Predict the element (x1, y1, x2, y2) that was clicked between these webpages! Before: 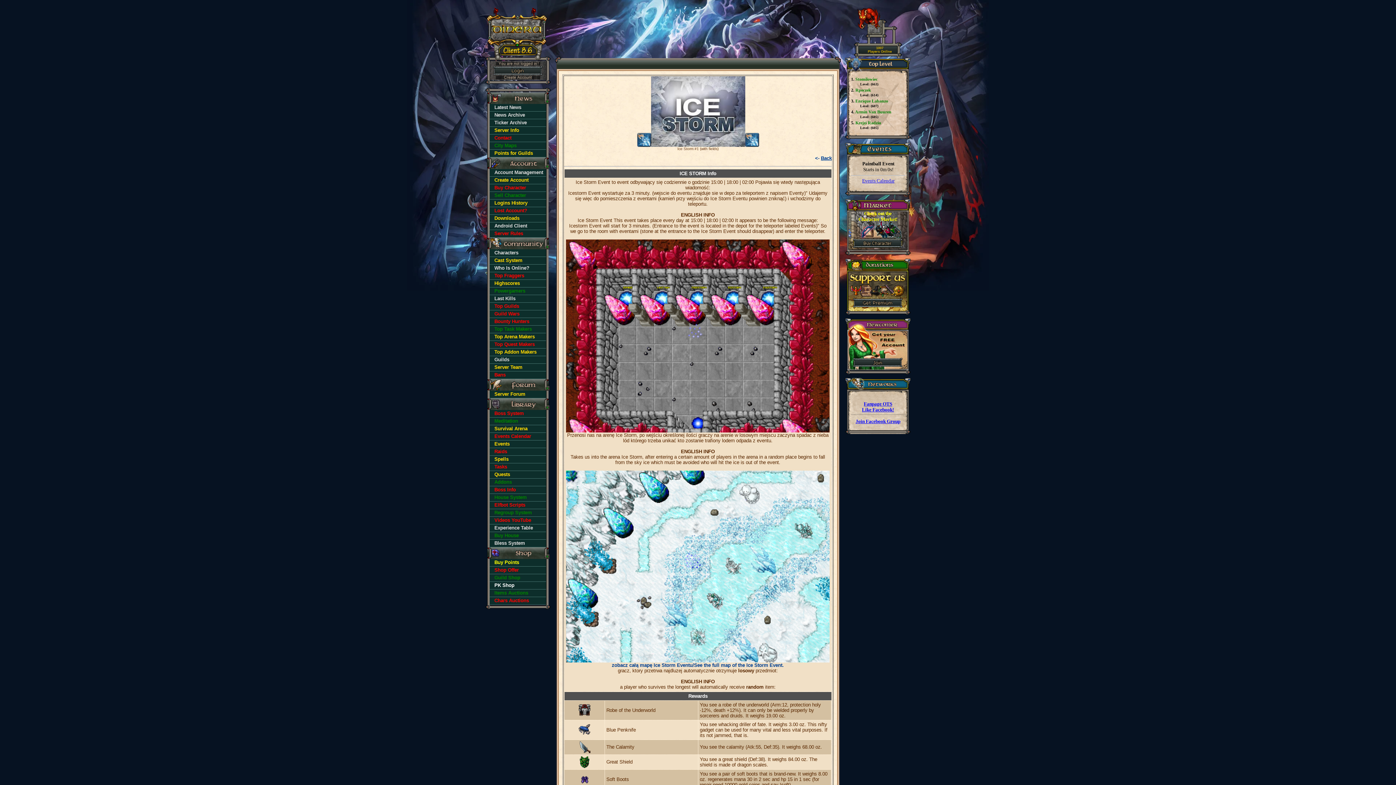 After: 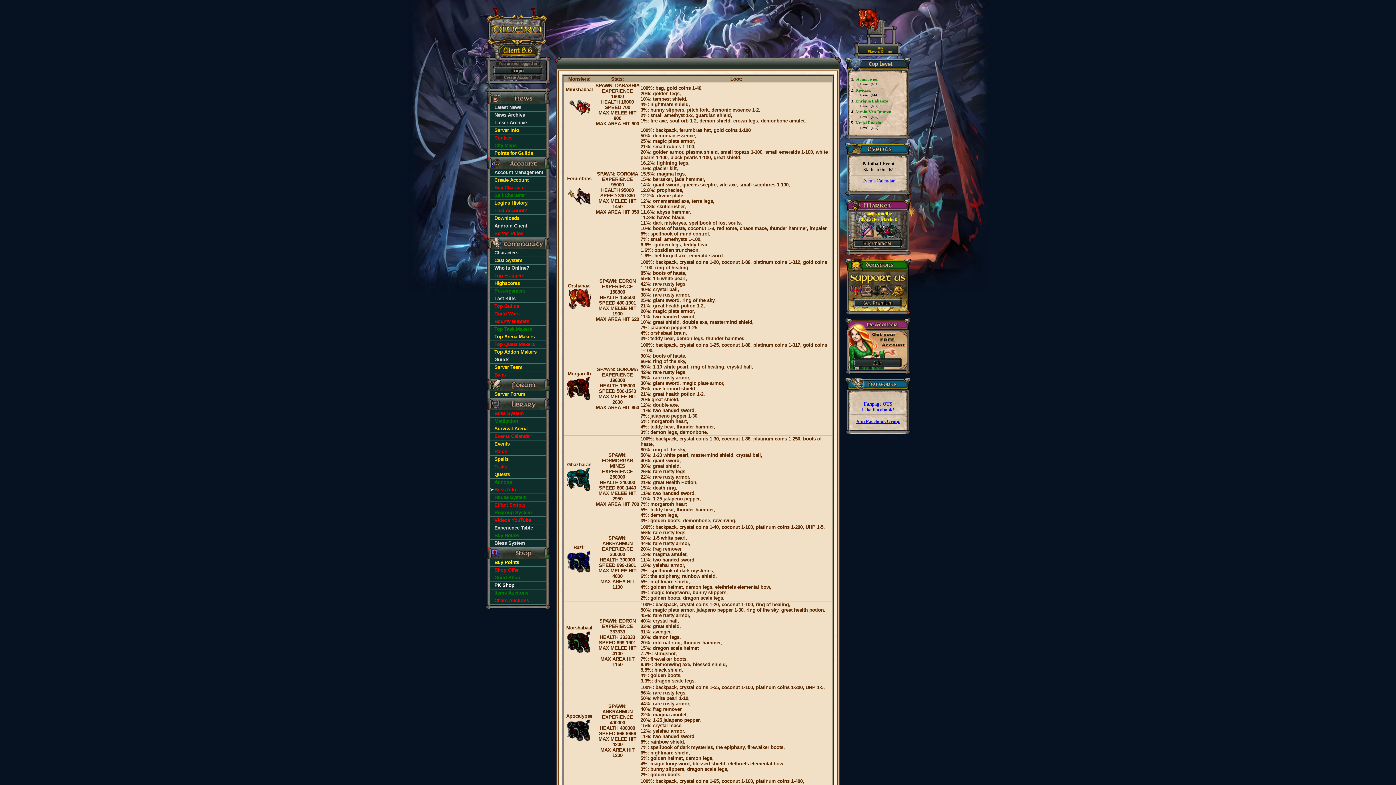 Action: bbox: (489, 486, 547, 494) label: Boss Info